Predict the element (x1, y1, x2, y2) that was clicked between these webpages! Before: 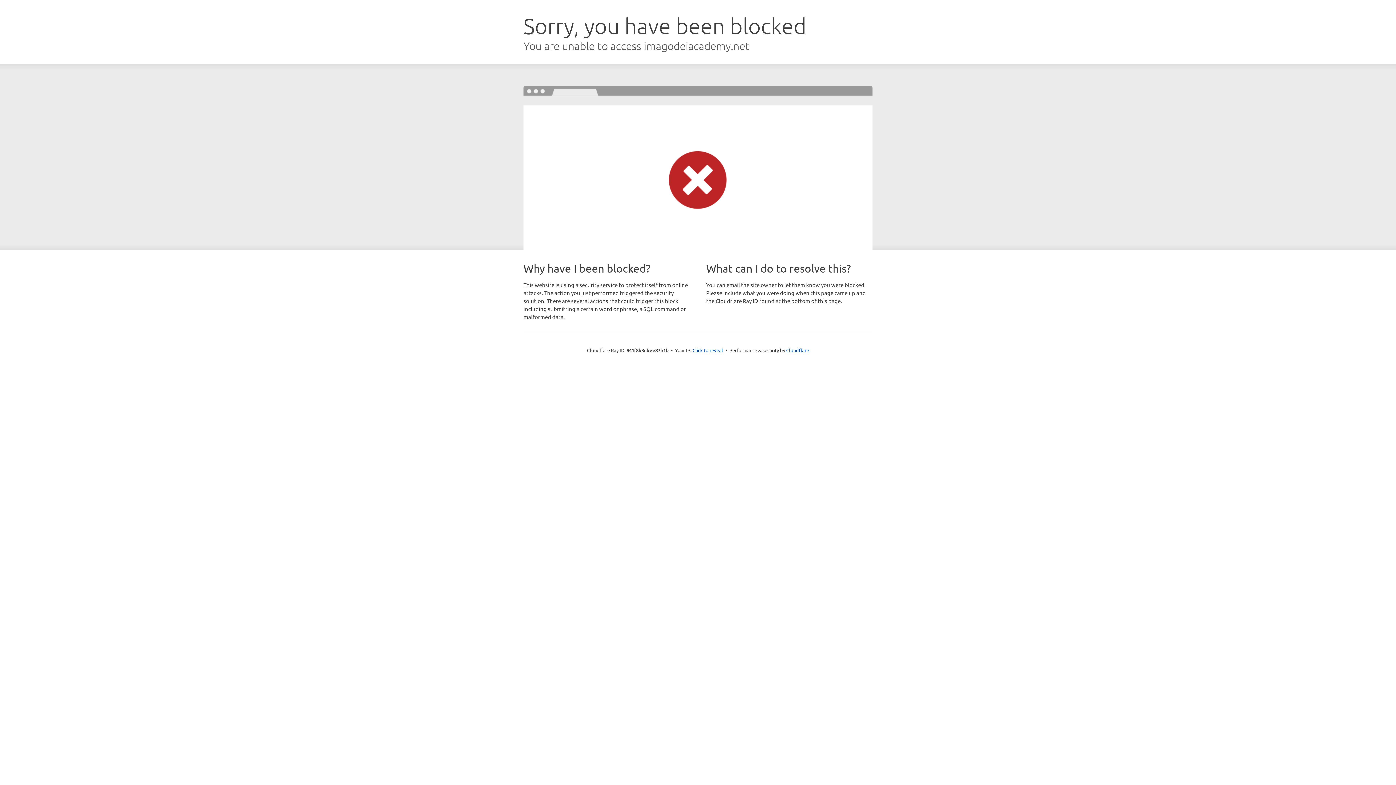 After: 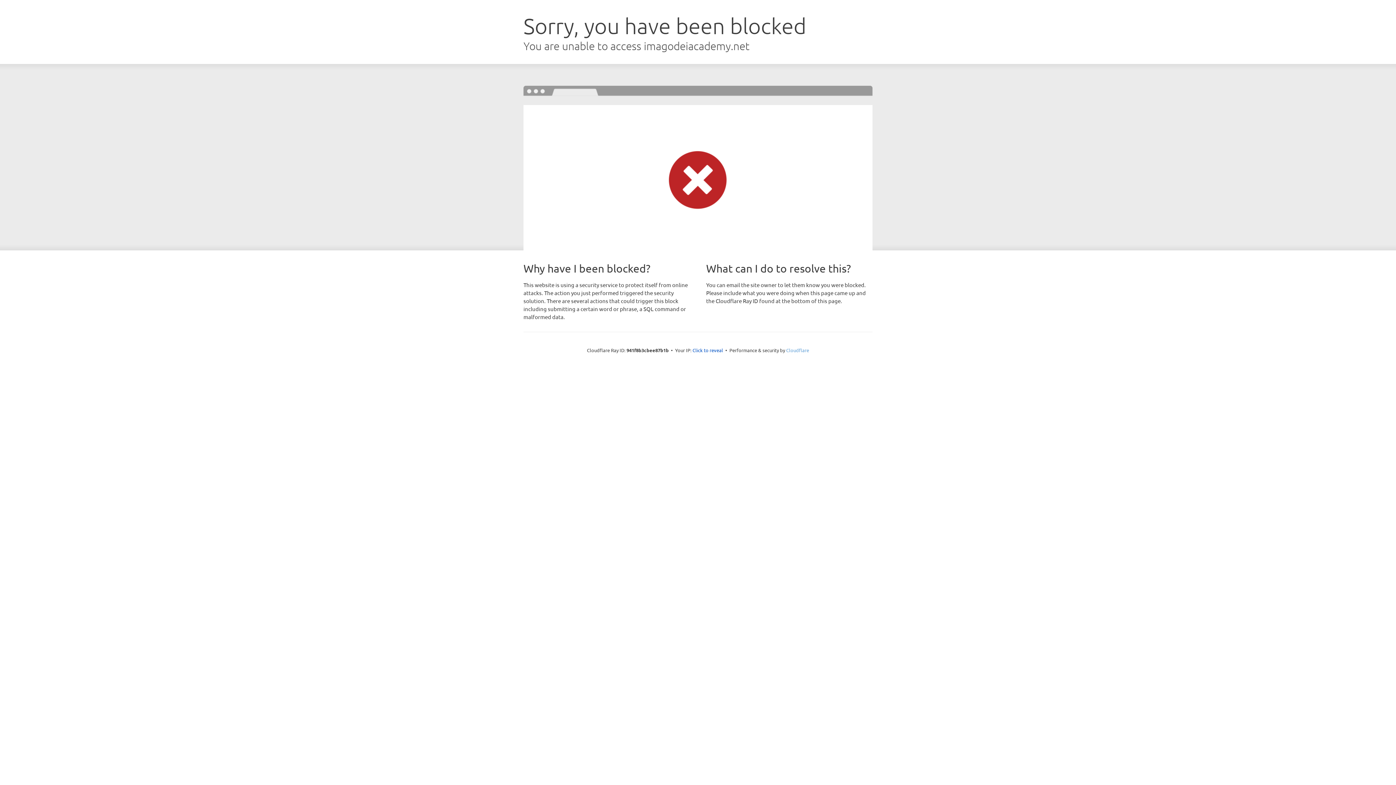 Action: label: Cloudflare bbox: (786, 347, 809, 353)